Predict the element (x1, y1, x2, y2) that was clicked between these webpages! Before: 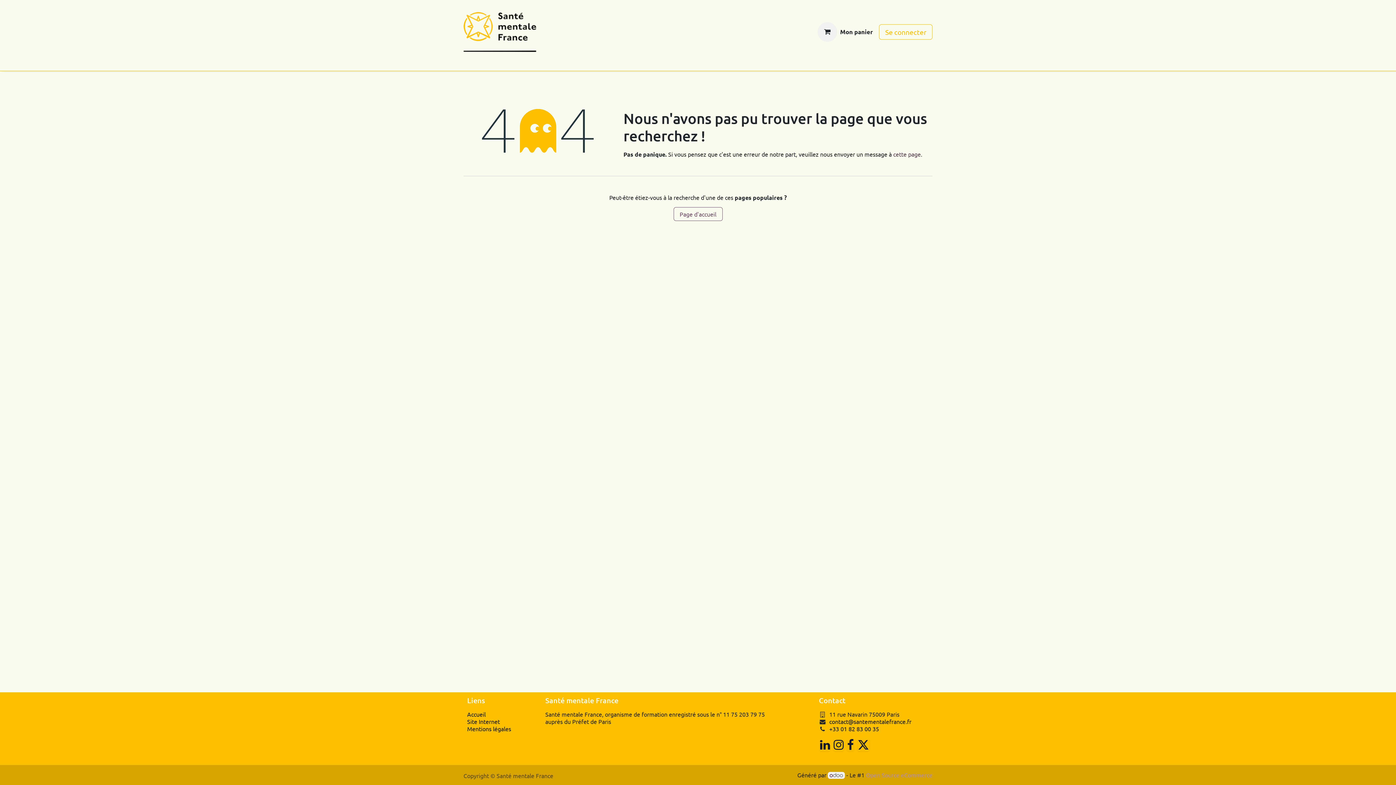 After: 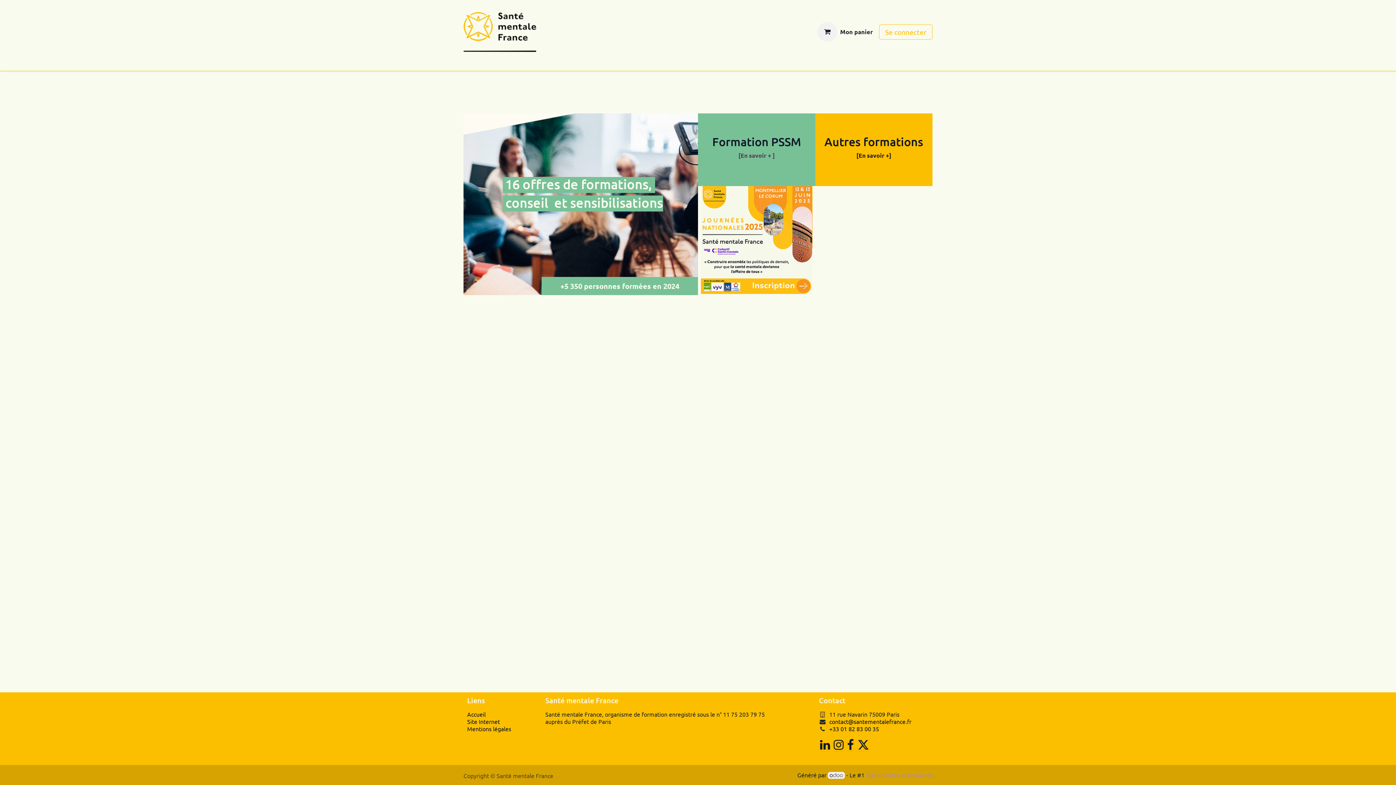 Action: label: Accueil bbox: (467, 710, 485, 718)